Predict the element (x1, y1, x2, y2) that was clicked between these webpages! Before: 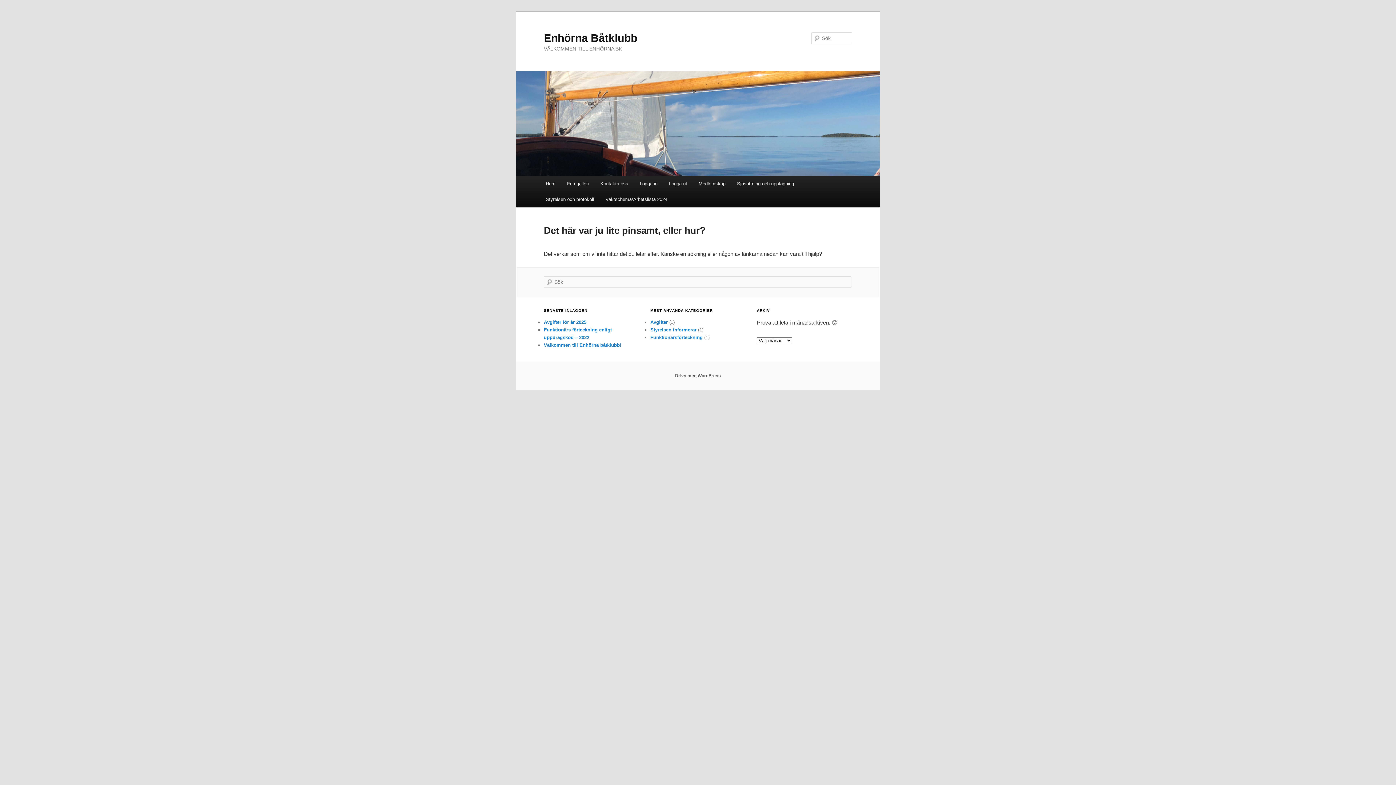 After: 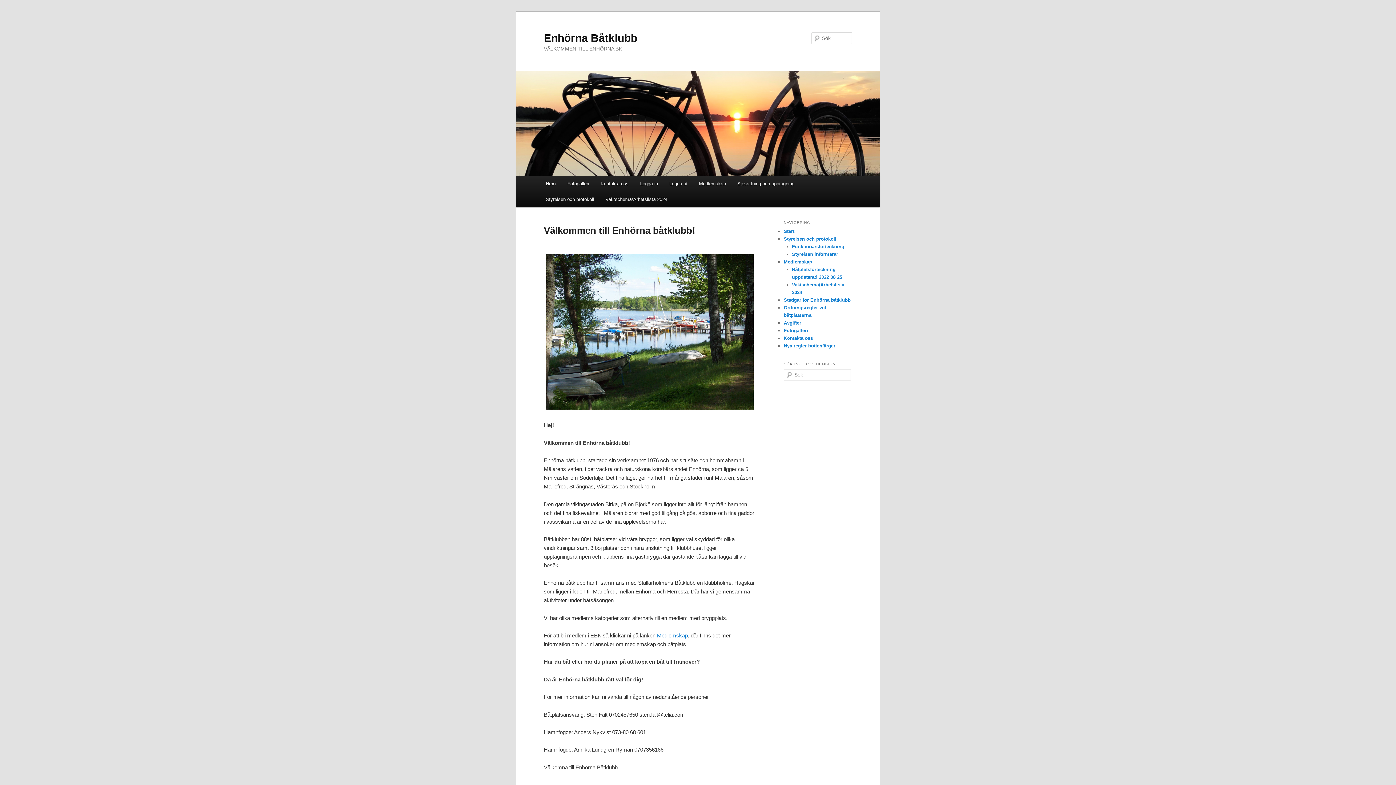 Action: bbox: (544, 342, 621, 348) label: Välkommen till Enhörna båtklubb!